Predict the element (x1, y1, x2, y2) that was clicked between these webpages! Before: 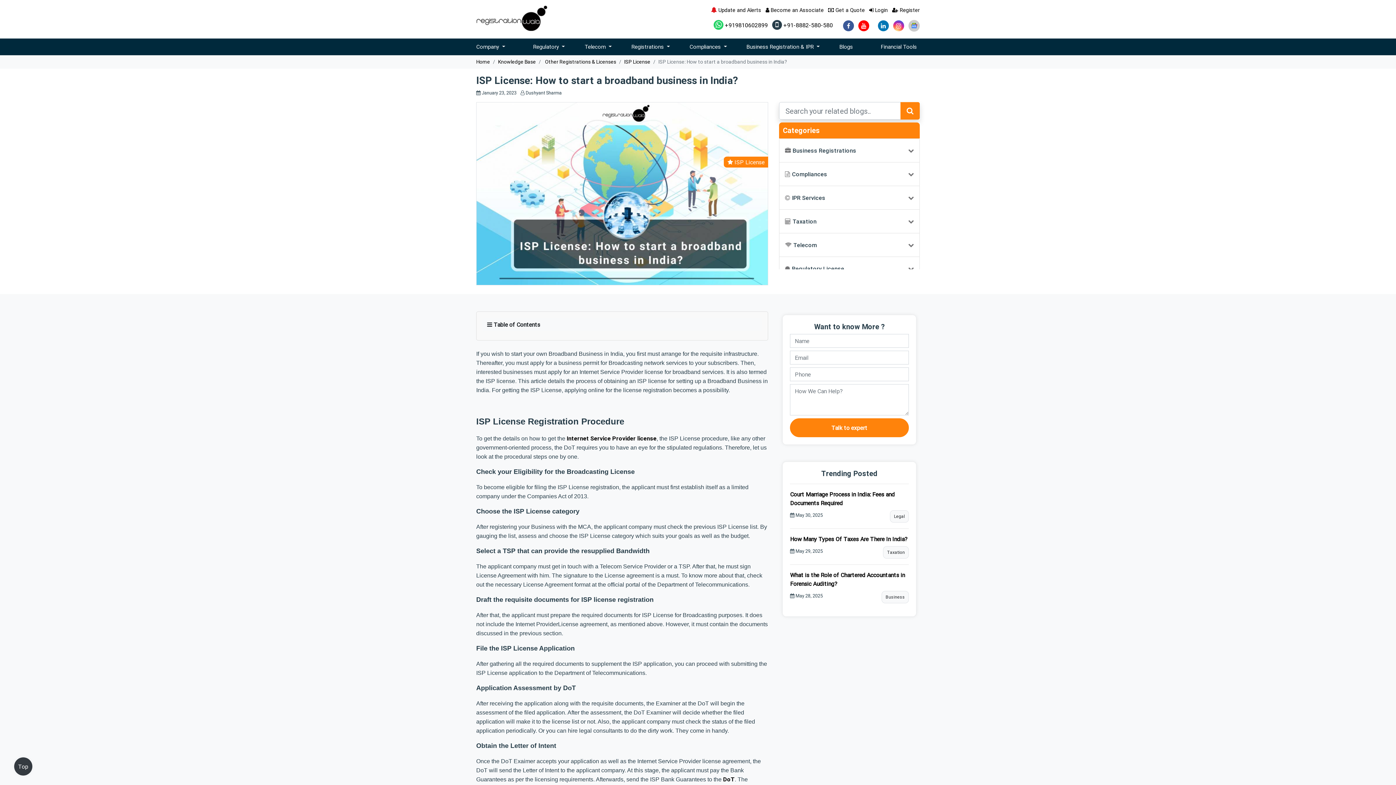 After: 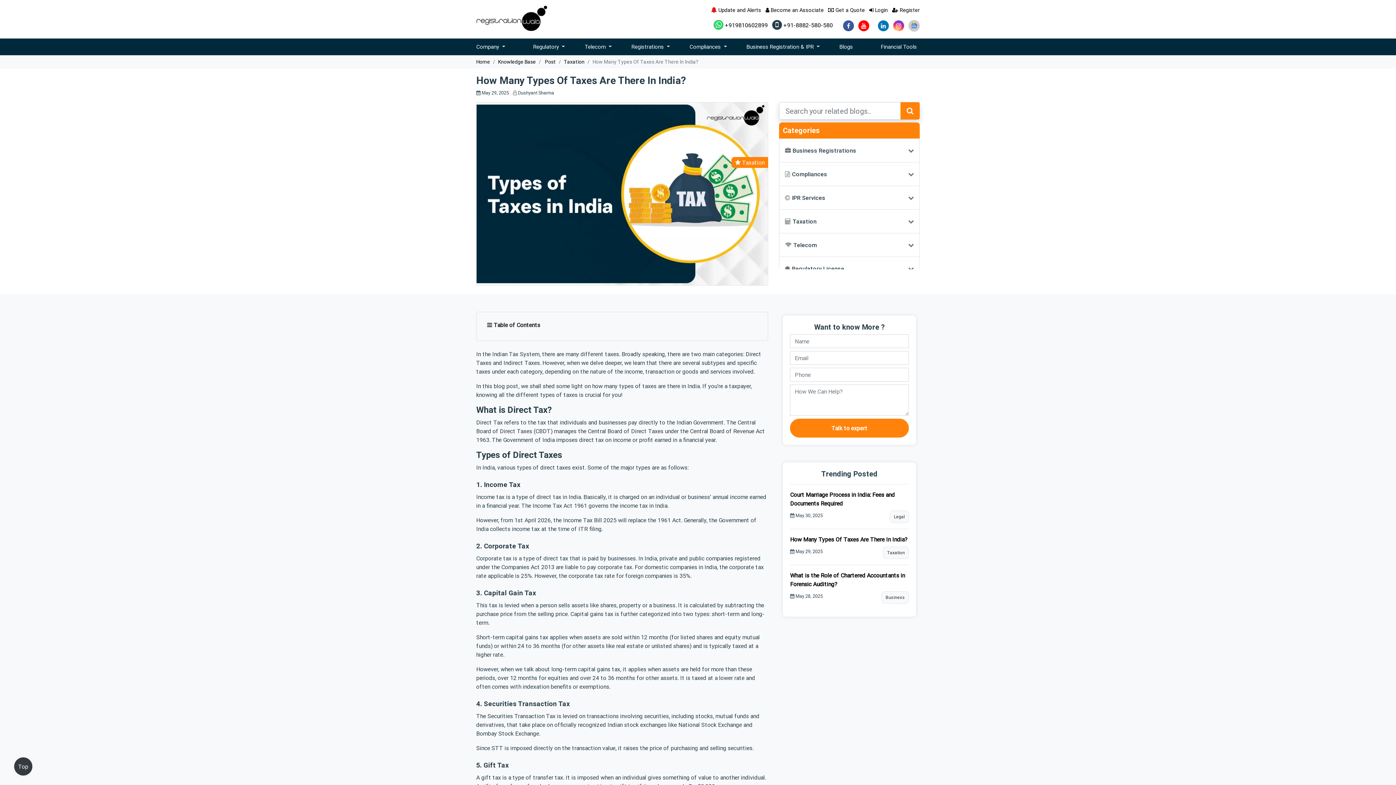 Action: label: How Many Types Of Taxes Are There In India? bbox: (790, 535, 907, 542)